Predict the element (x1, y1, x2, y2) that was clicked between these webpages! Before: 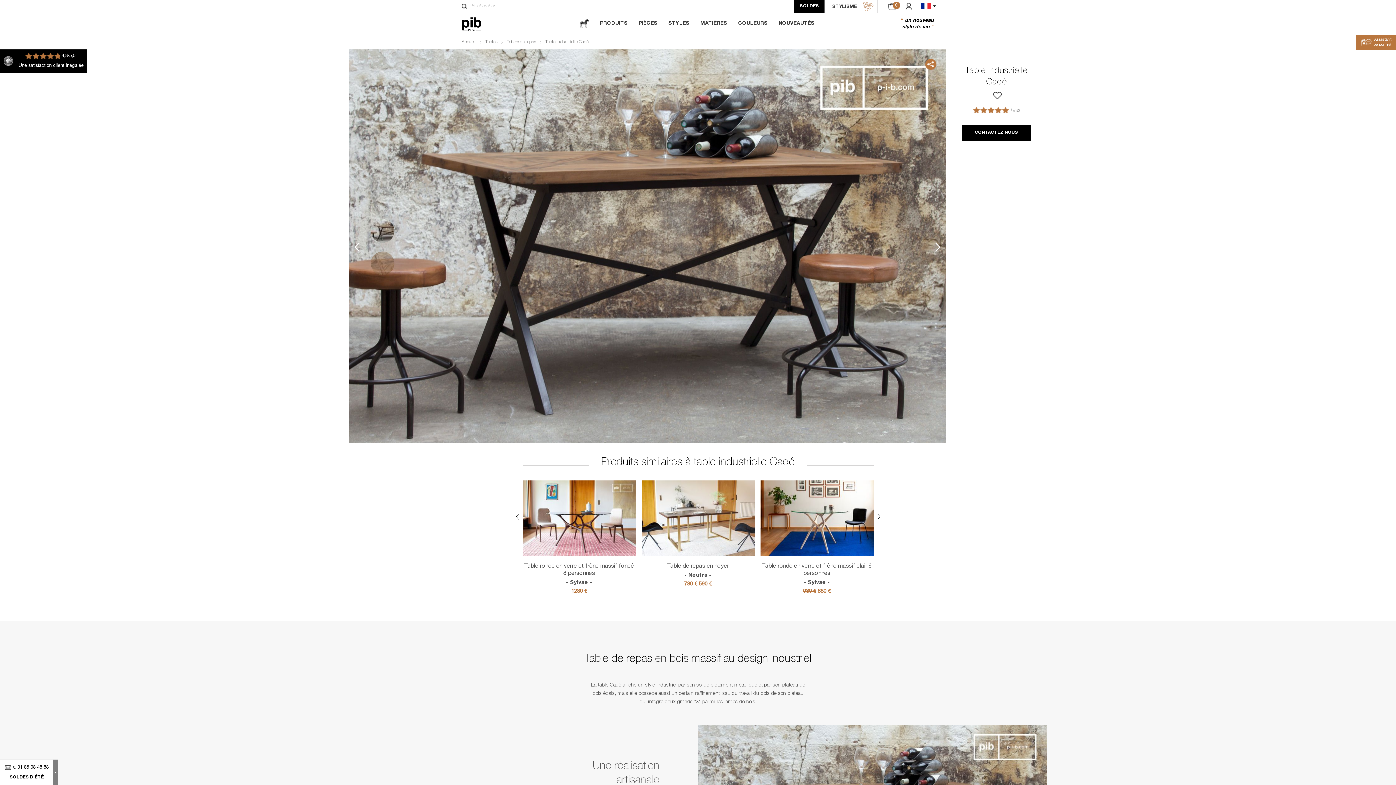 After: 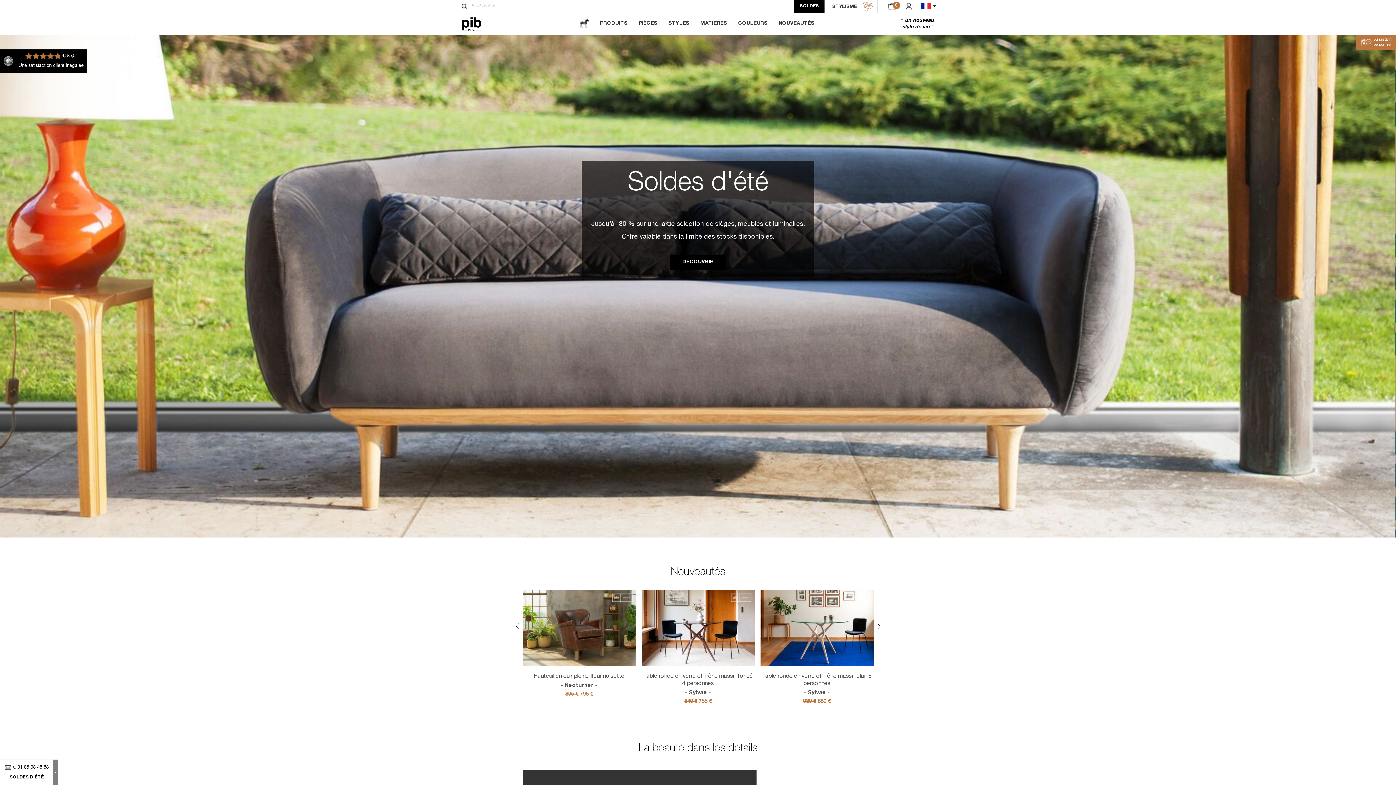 Action: bbox: (461, 13, 493, 34)